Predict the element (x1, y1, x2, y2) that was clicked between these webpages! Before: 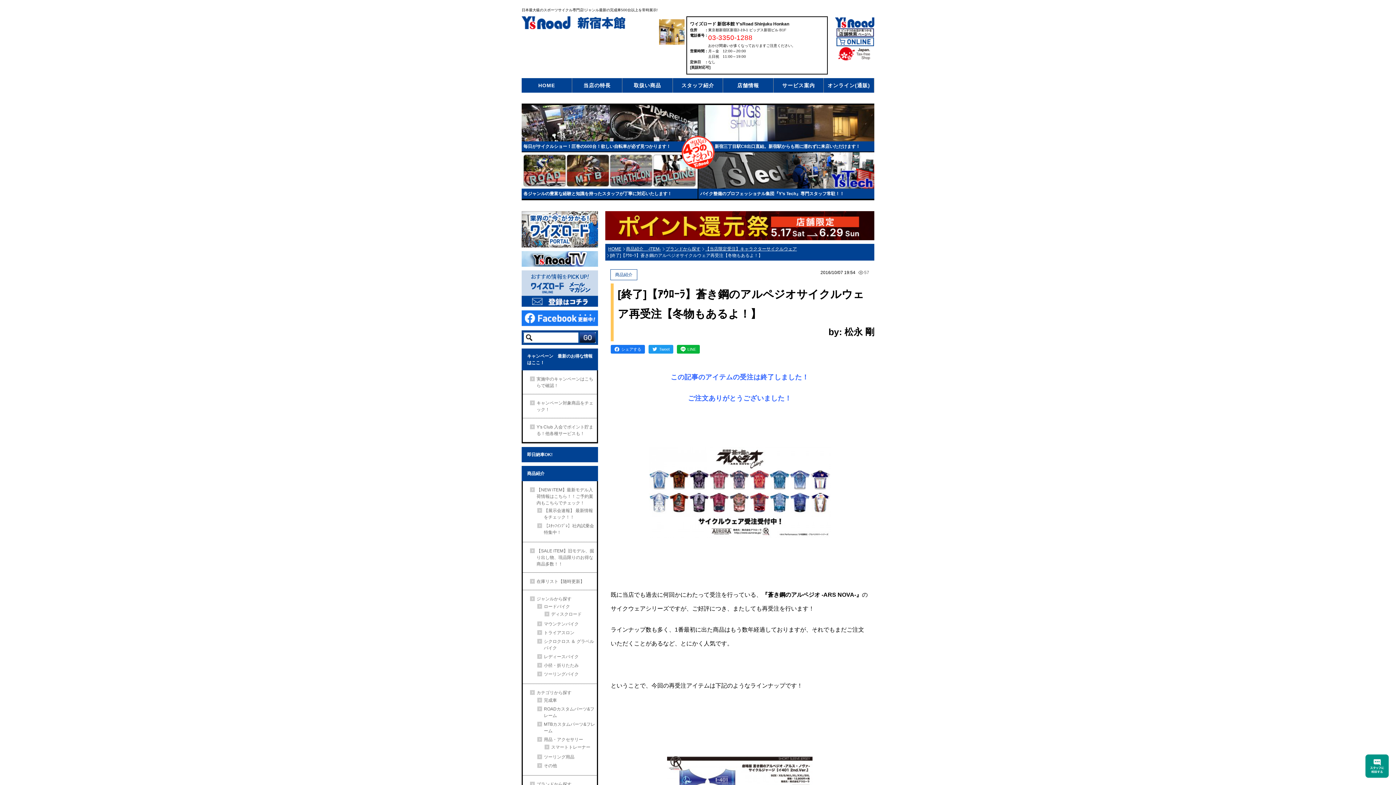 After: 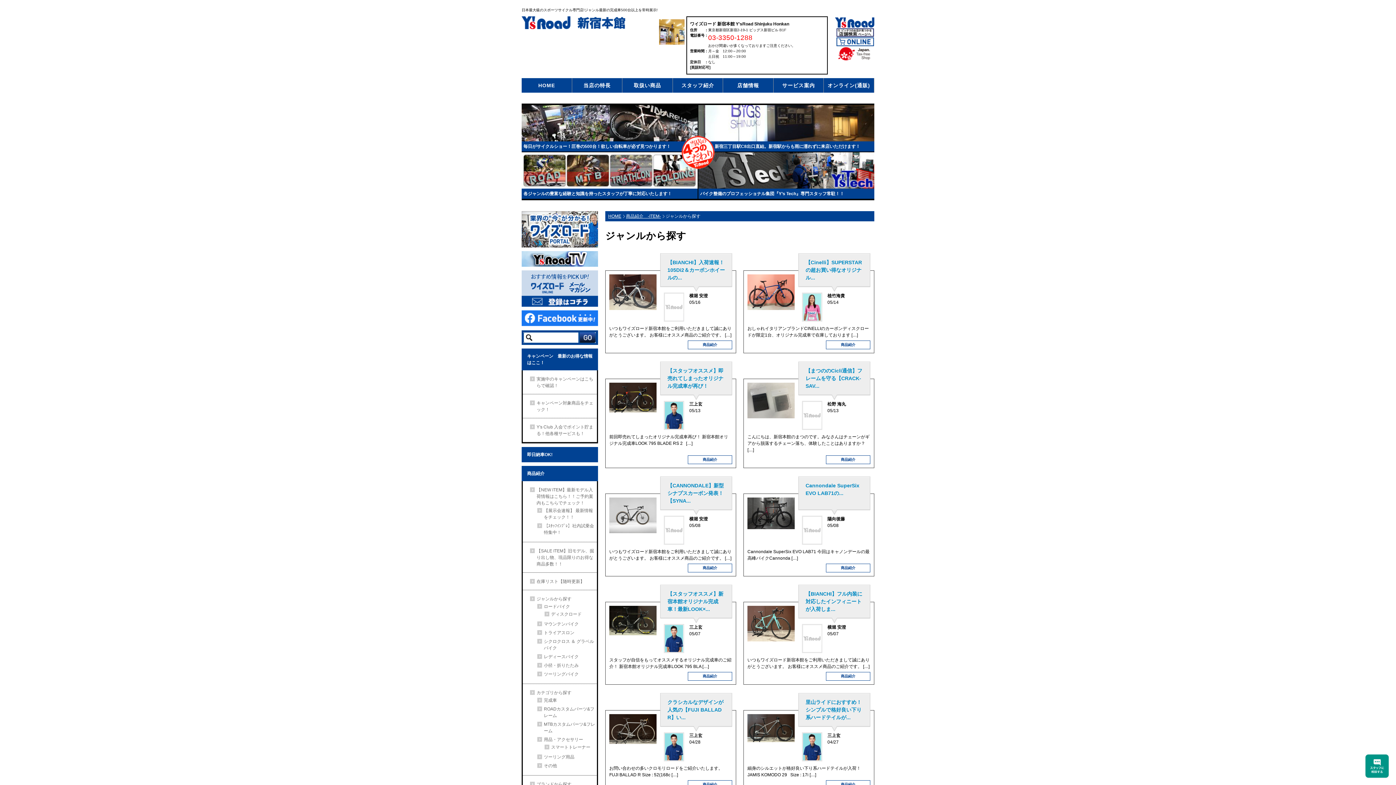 Action: bbox: (530, 596, 571, 602) label: ジャンルから探す